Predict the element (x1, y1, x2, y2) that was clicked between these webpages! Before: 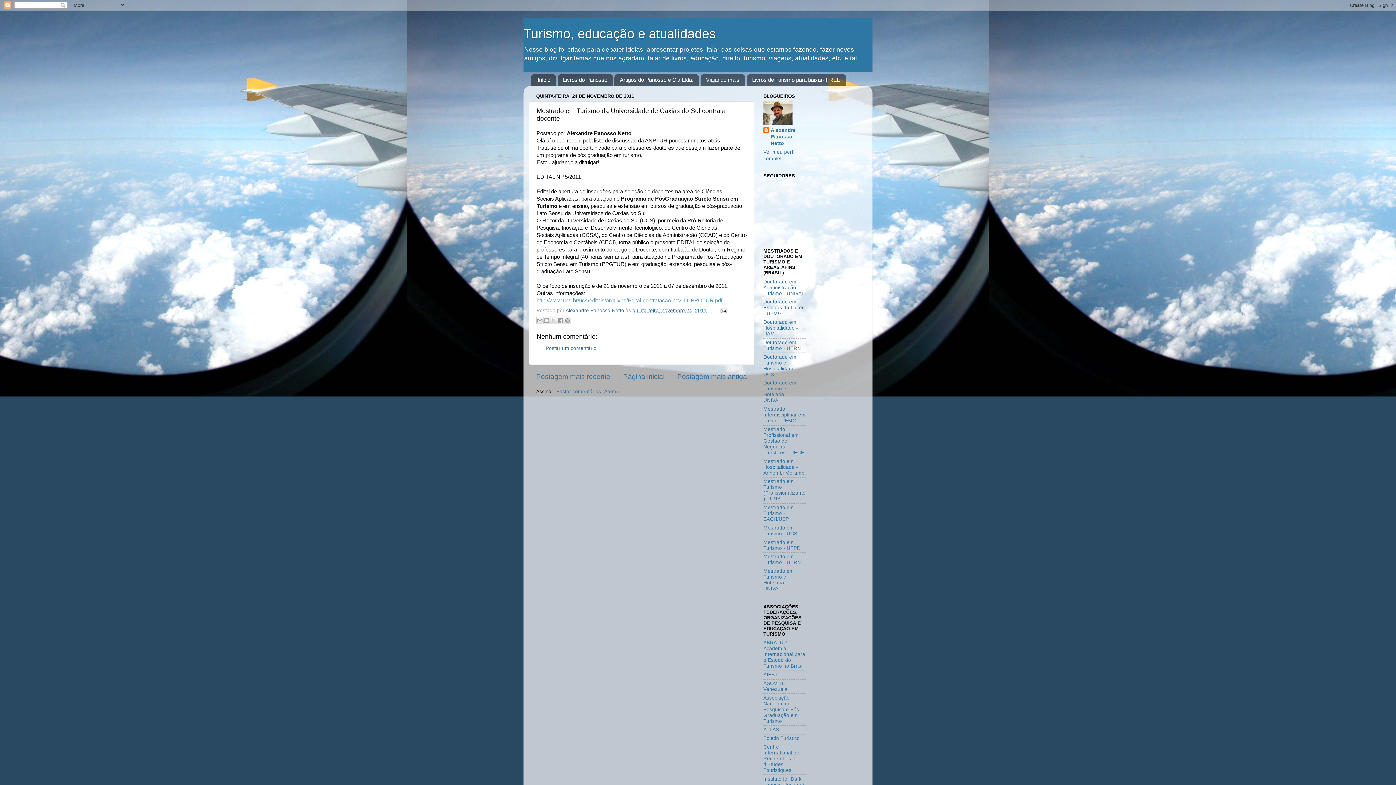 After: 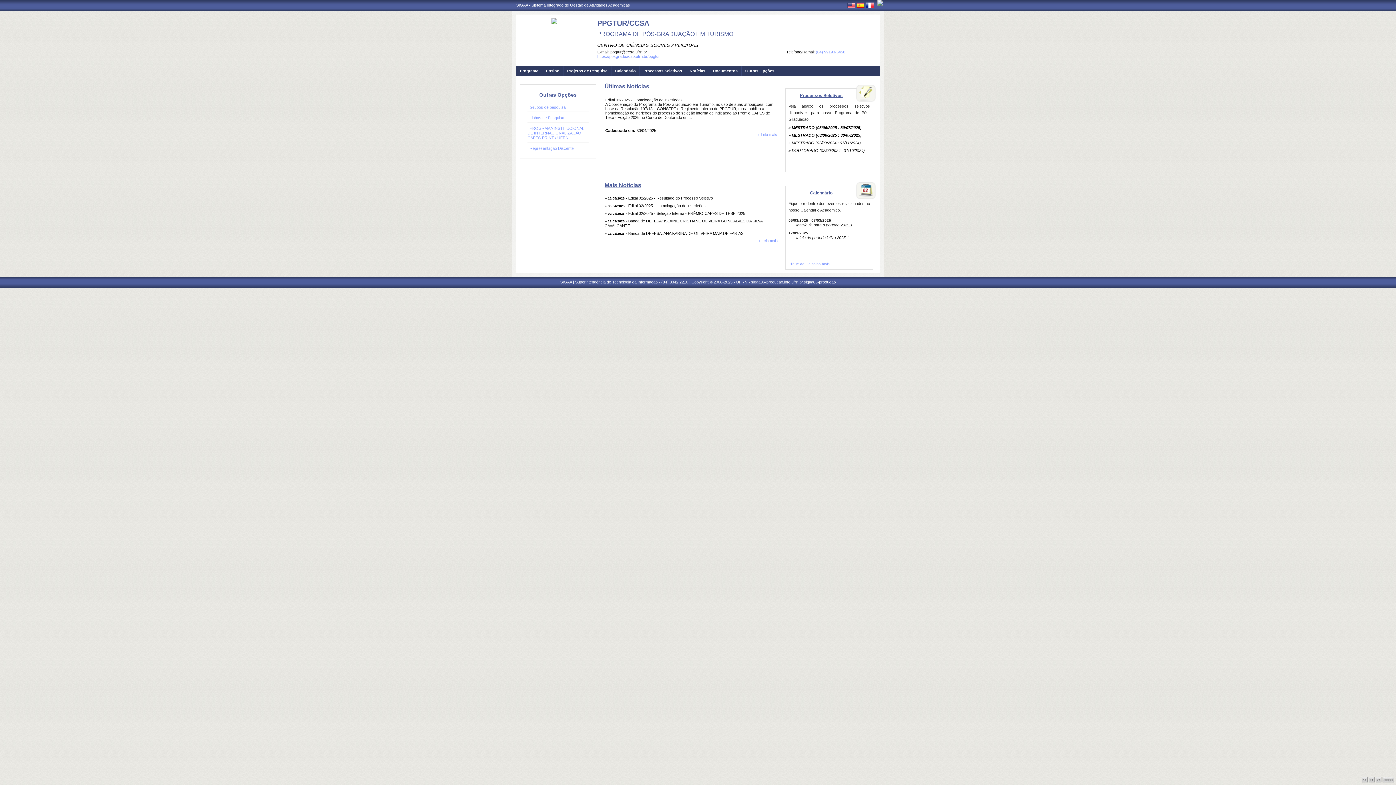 Action: label: Mestrado em Turismo - UFRN bbox: (763, 554, 801, 565)